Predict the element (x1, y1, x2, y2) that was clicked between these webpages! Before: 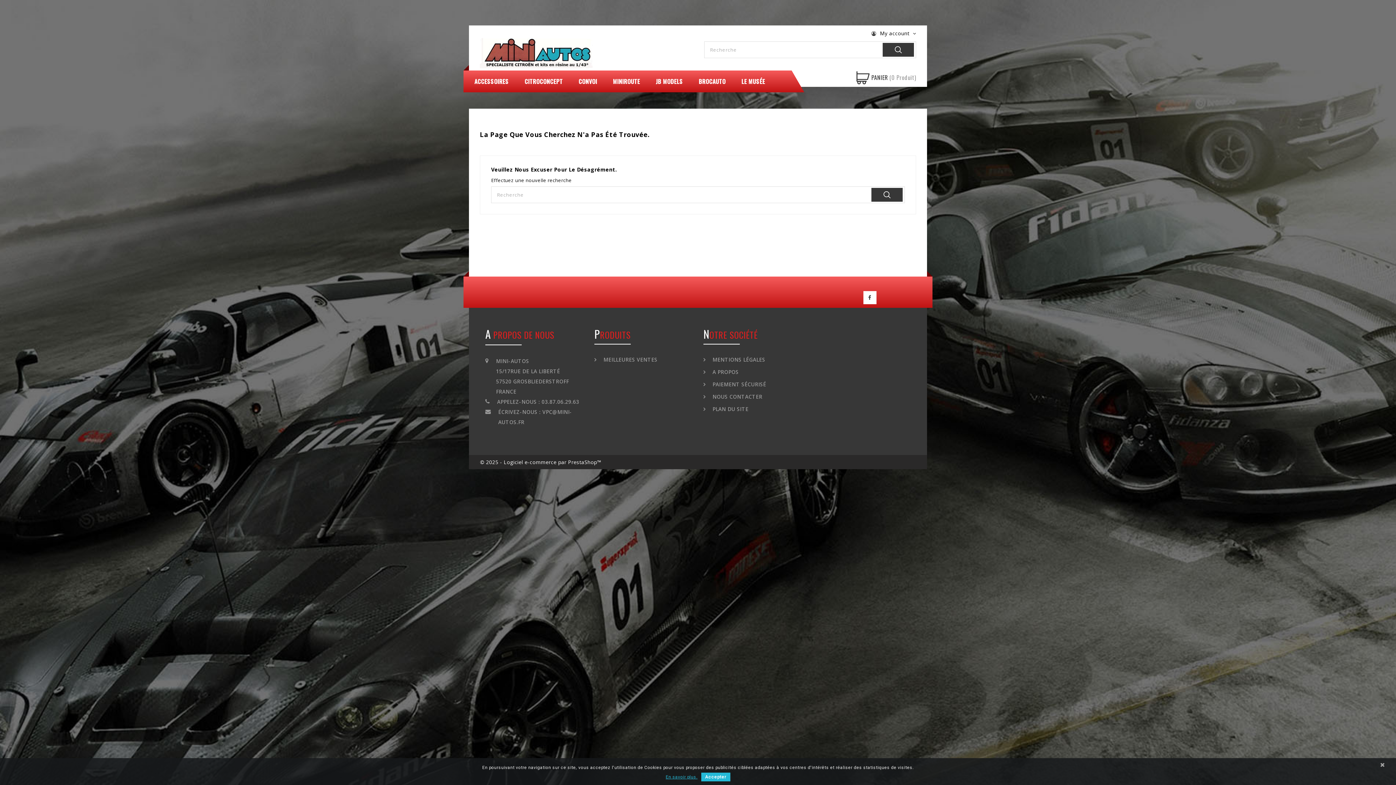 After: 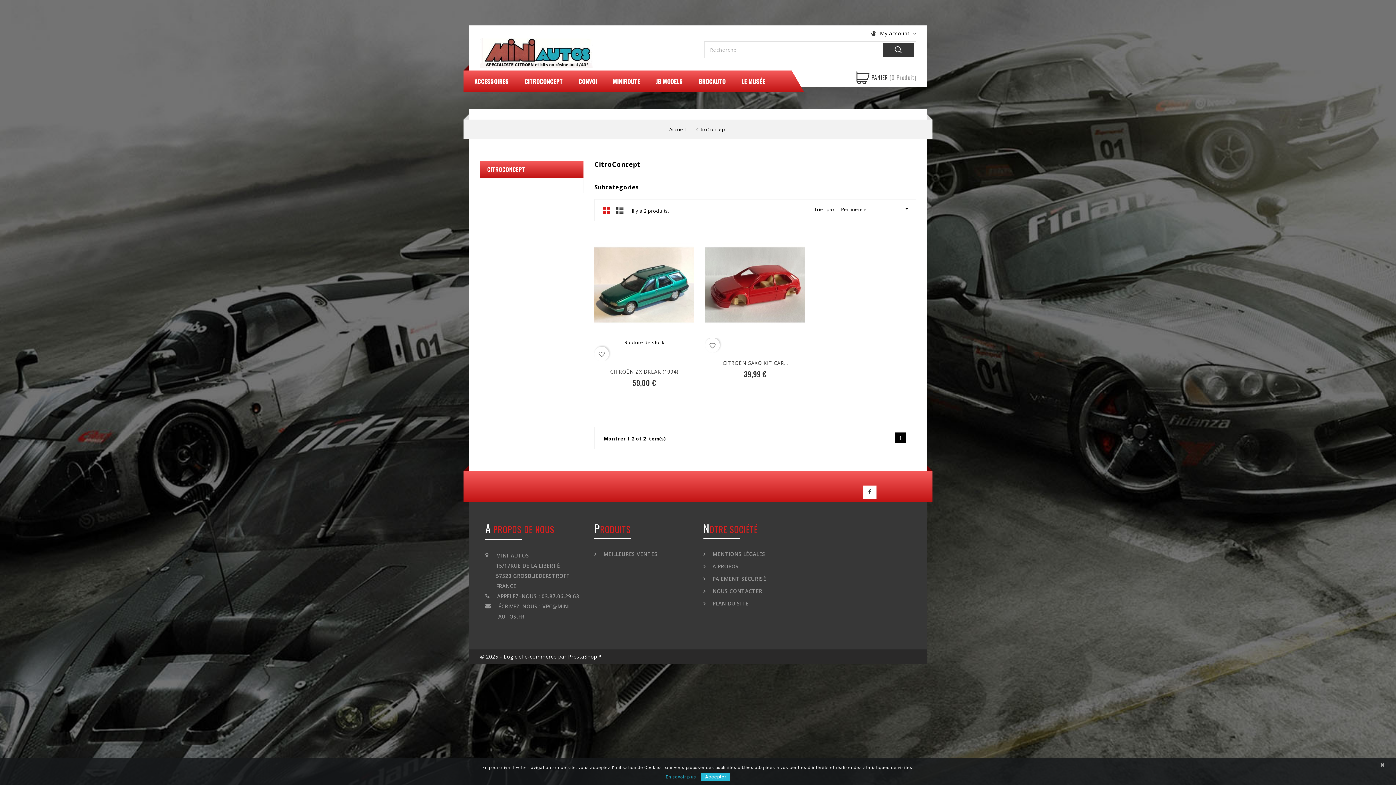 Action: label: CITROCONCEPT bbox: (517, 70, 570, 92)